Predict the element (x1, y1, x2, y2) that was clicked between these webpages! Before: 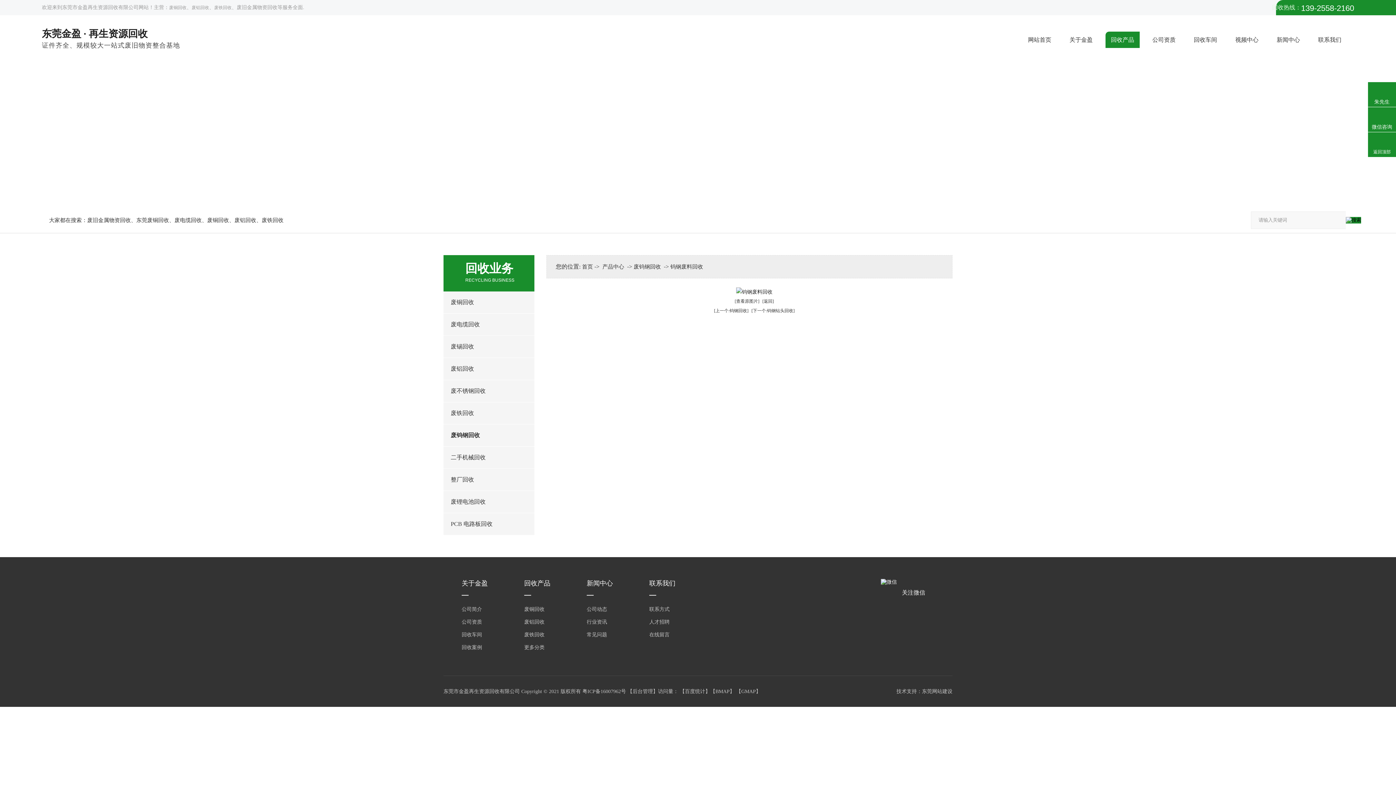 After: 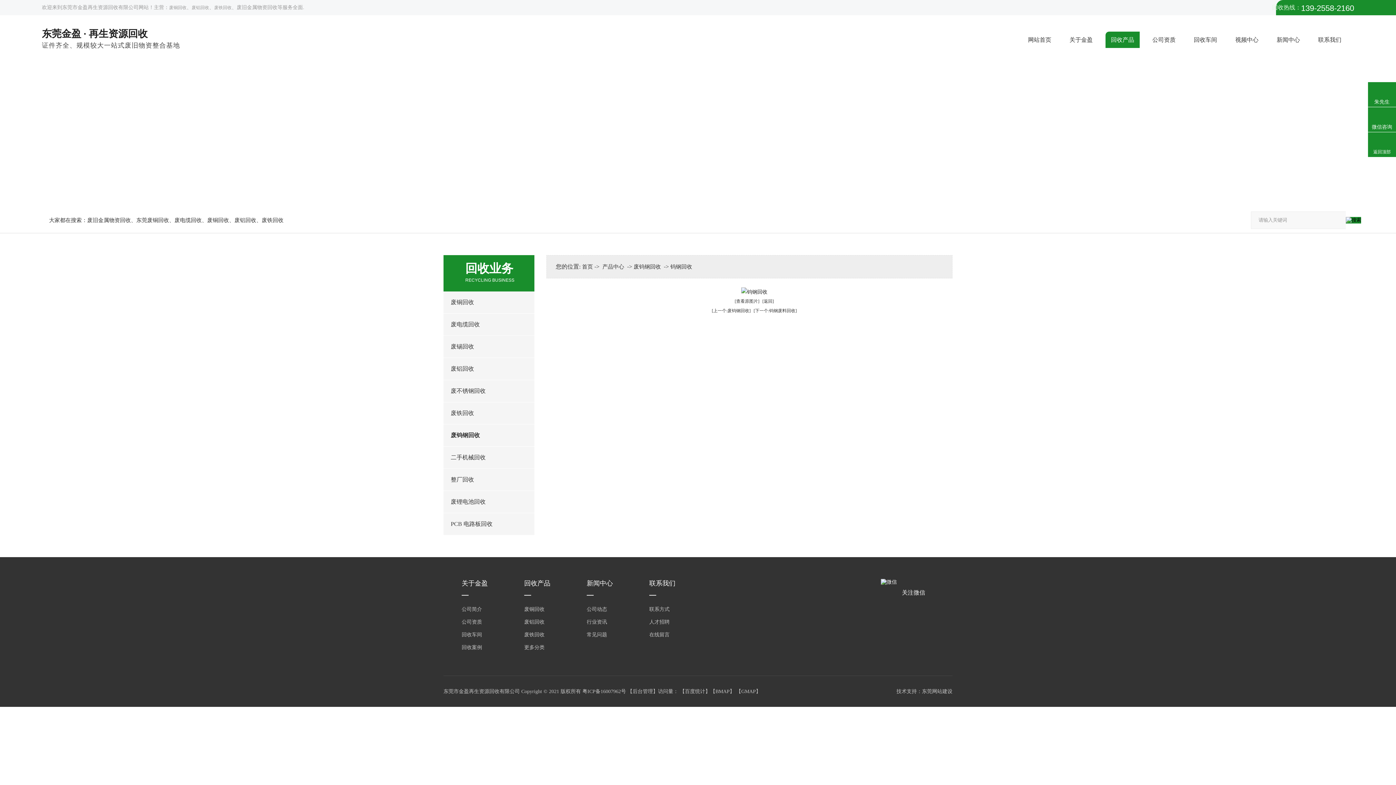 Action: label: [上一个:钨钢回收] bbox: (714, 308, 748, 313)